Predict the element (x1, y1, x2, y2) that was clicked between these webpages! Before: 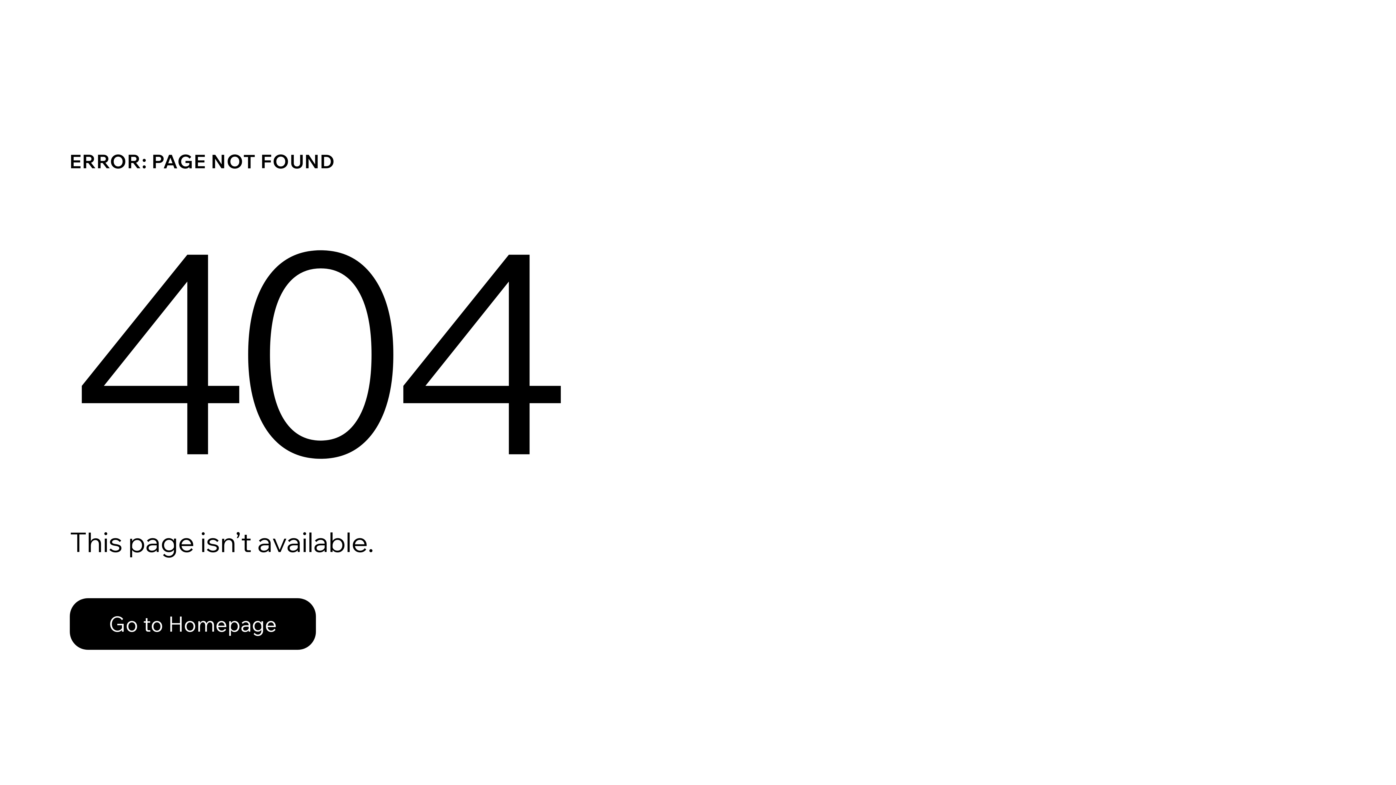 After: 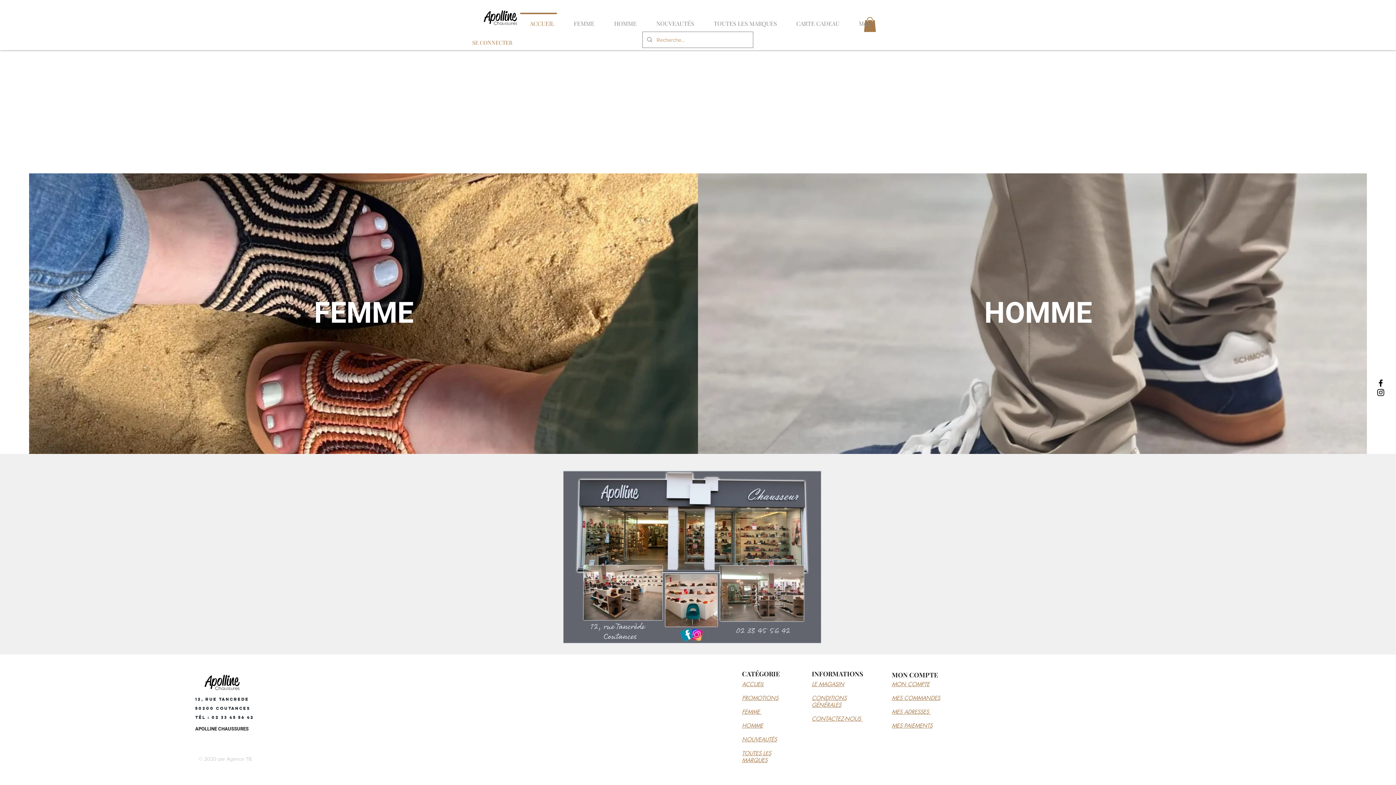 Action: bbox: (69, 582, 768, 659) label: Go to Homepage